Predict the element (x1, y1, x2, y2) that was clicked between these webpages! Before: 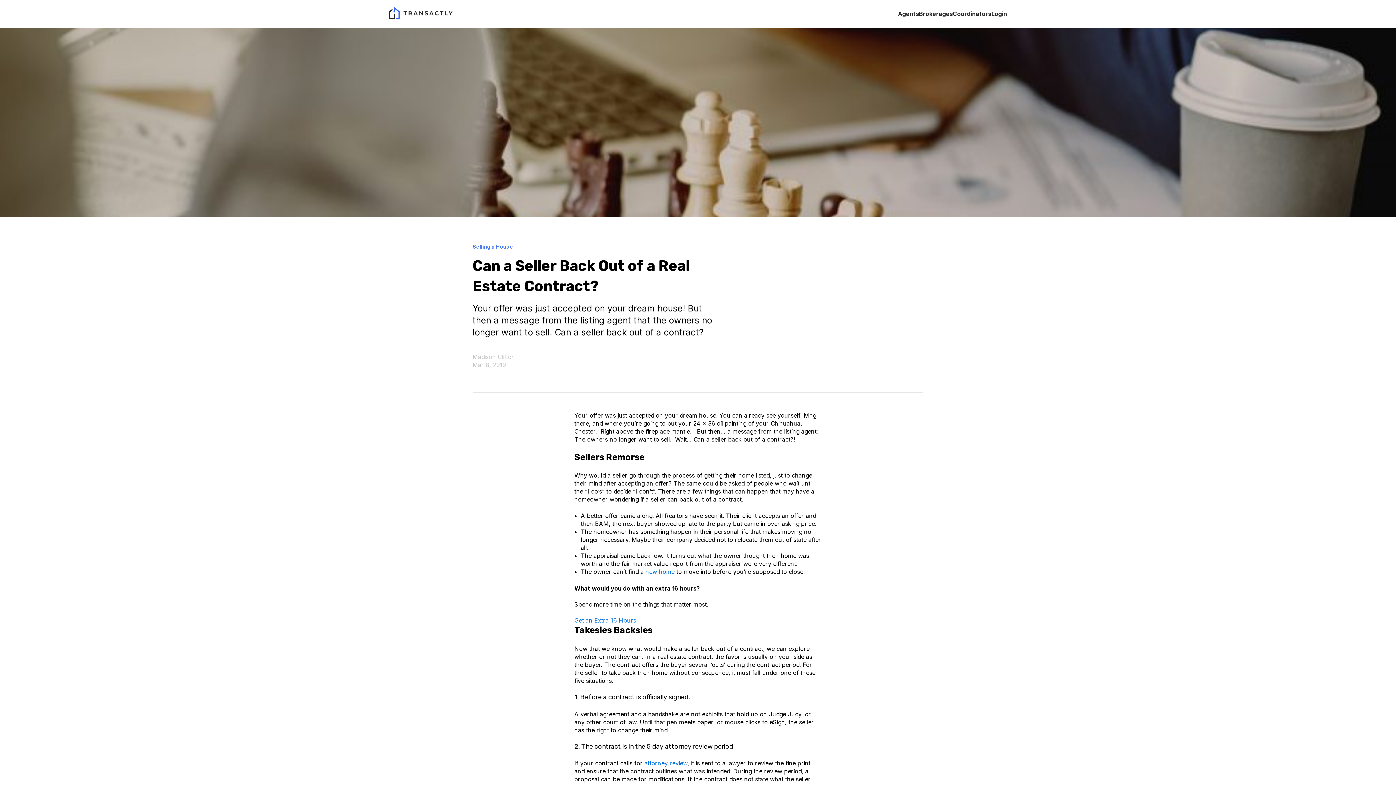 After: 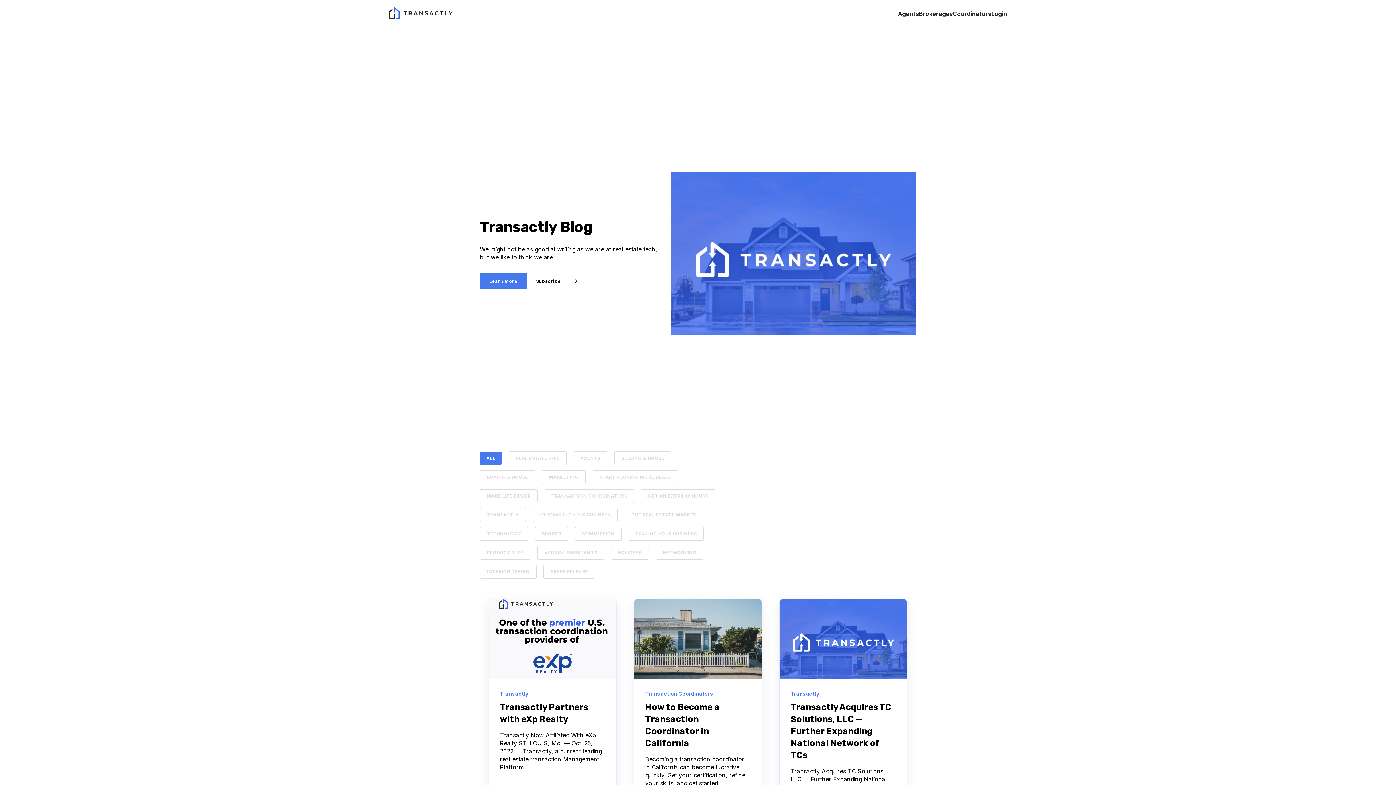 Action: bbox: (472, 353, 515, 360) label: Madison Clifton